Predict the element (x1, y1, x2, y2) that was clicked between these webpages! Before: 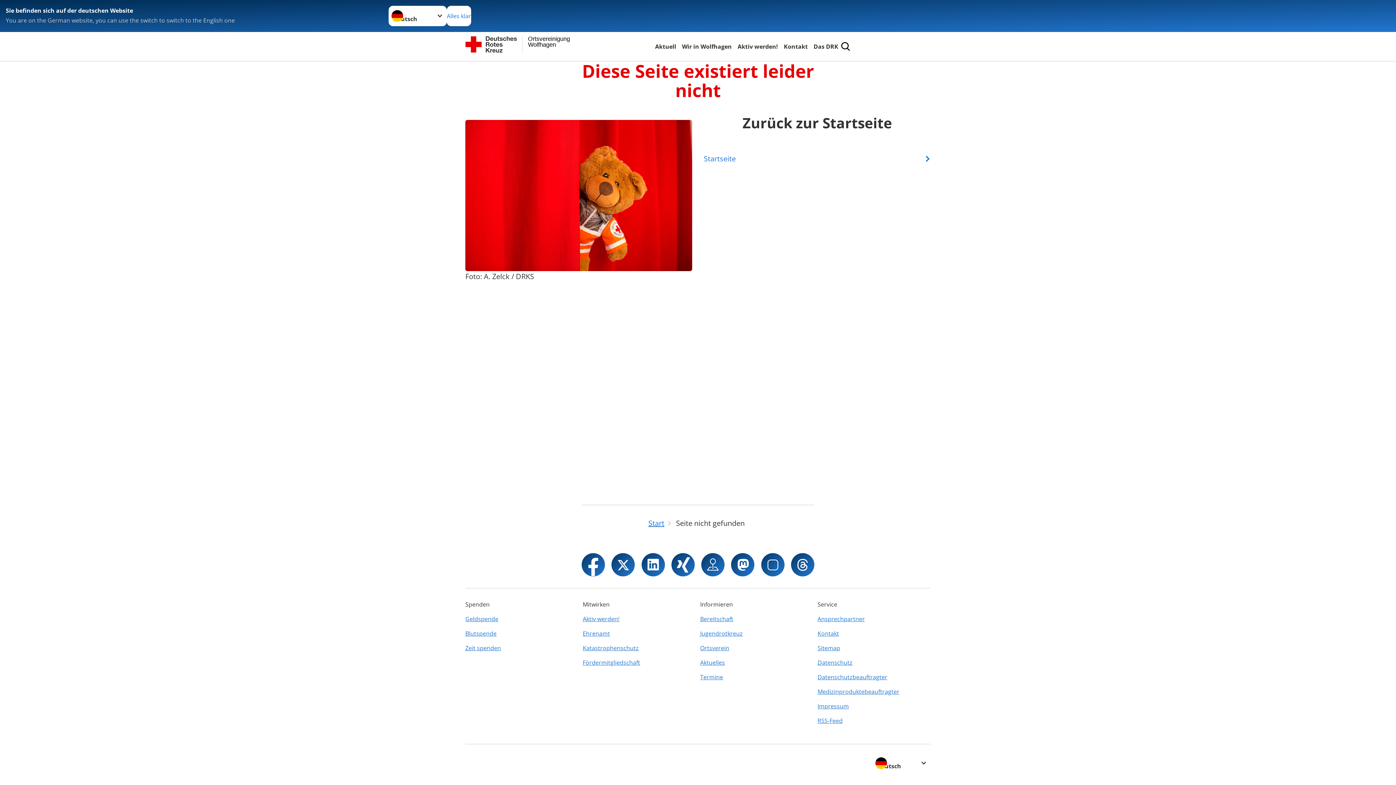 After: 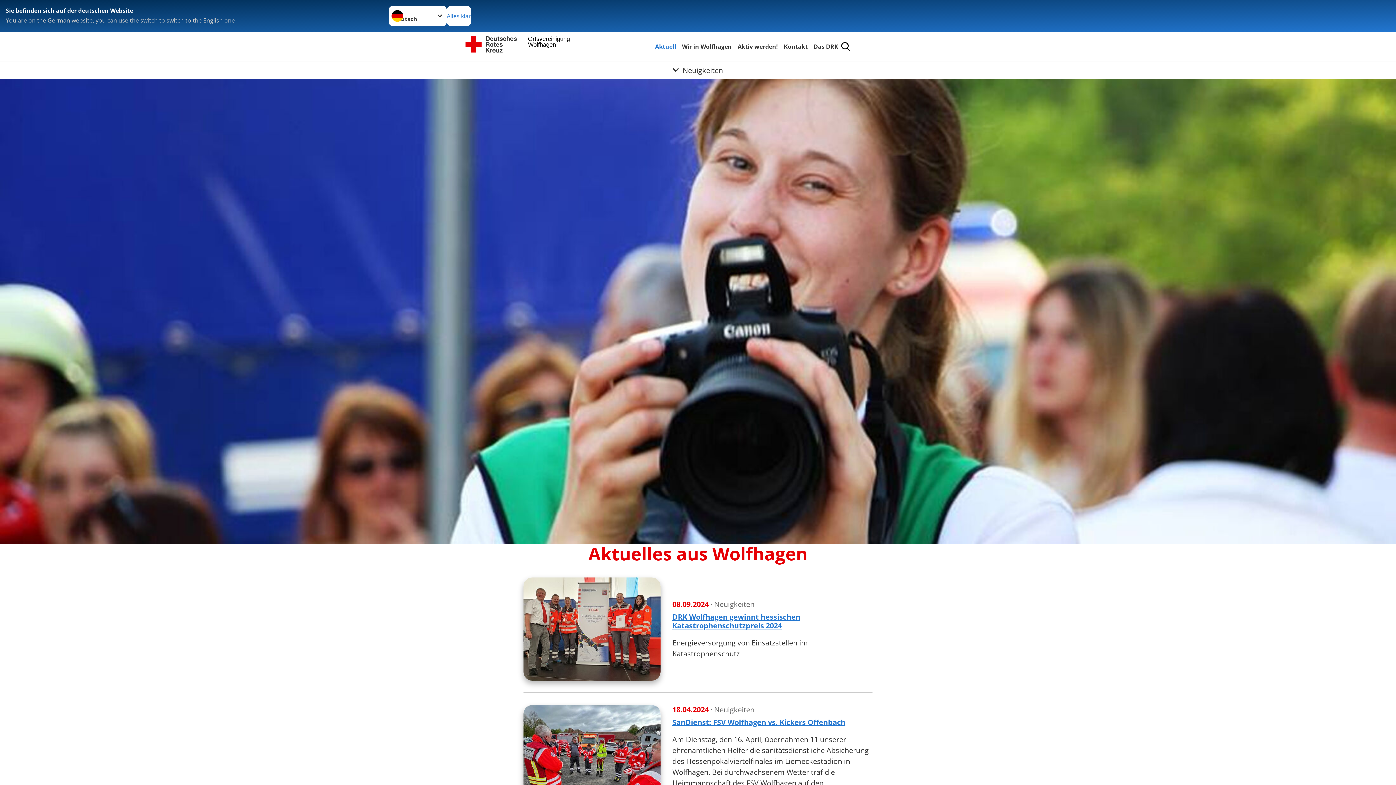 Action: bbox: (700, 655, 813, 670) label: Aktuelles